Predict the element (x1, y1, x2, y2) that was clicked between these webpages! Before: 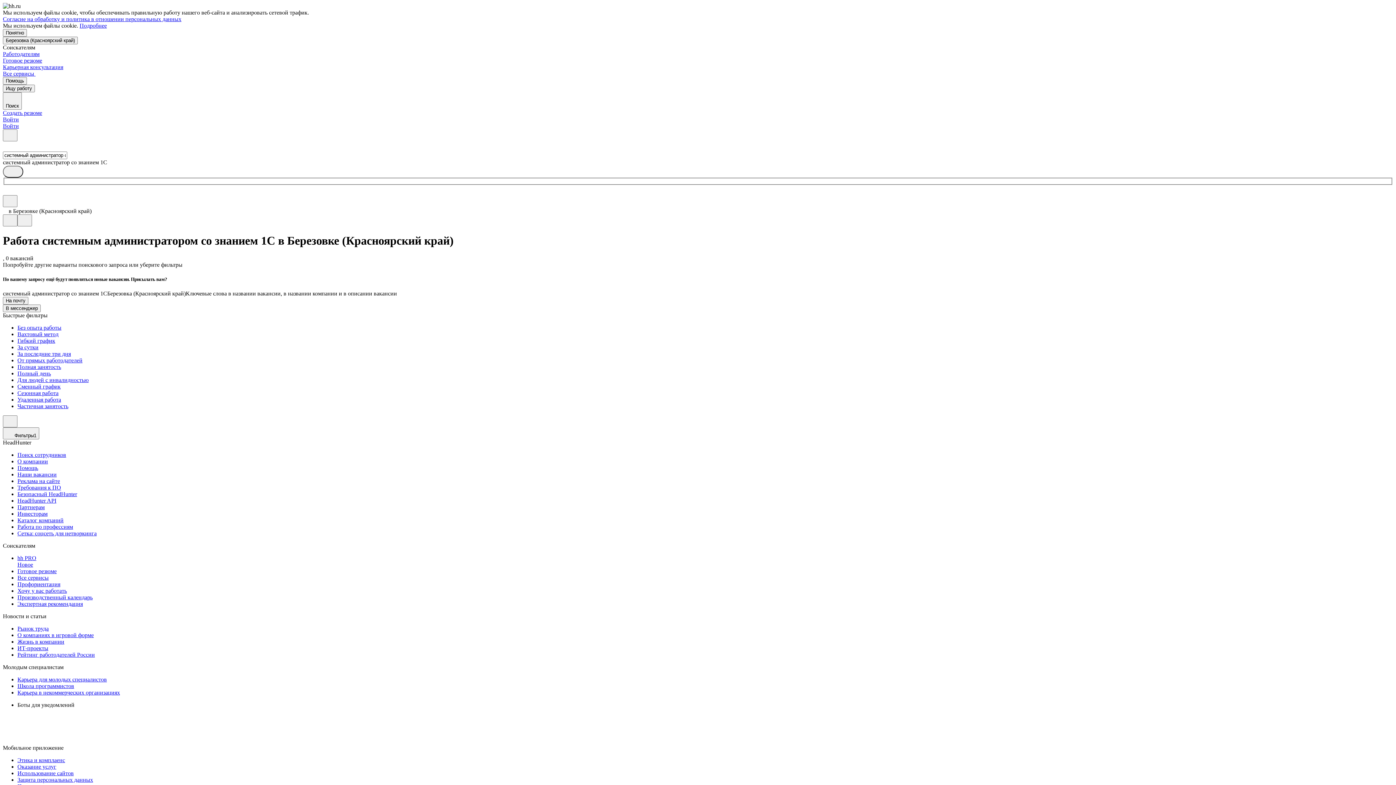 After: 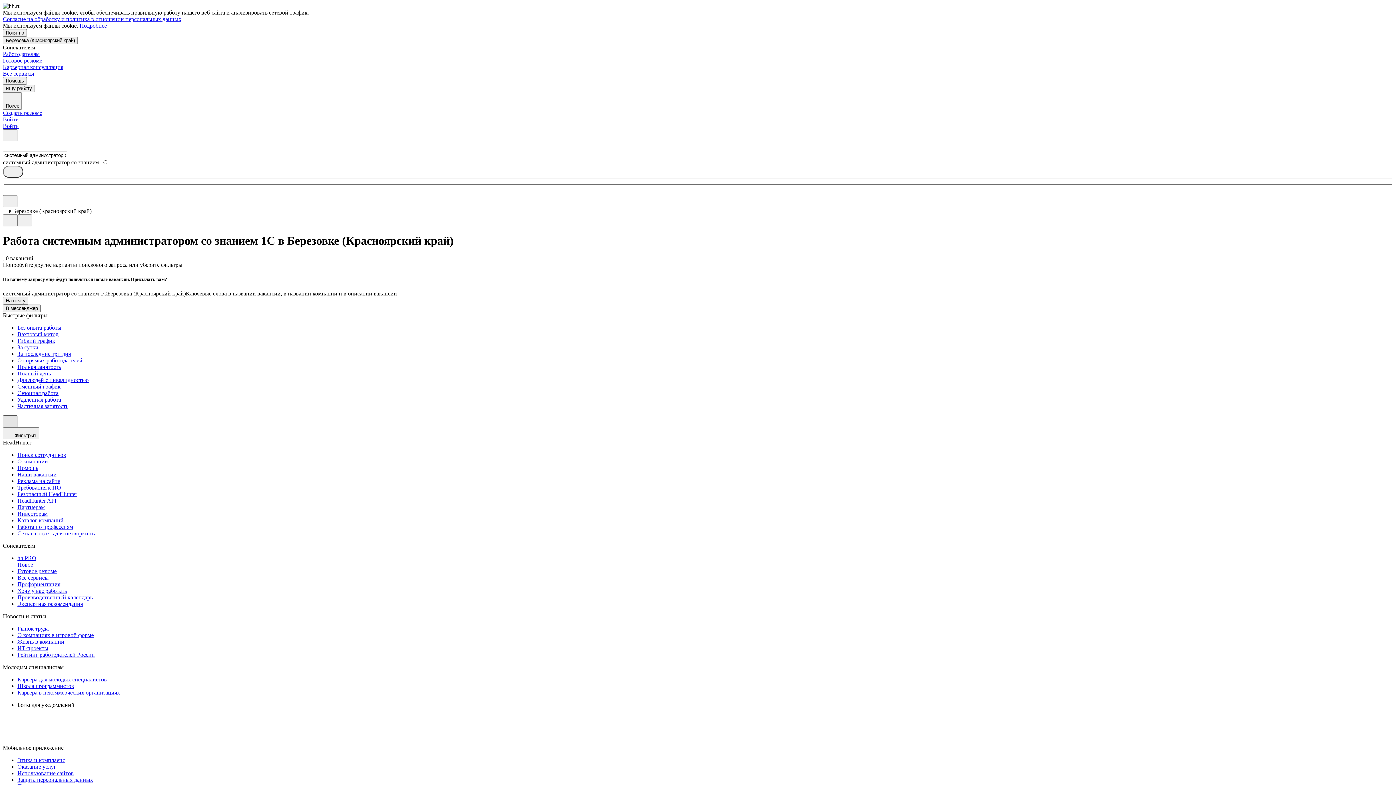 Action: bbox: (2, 415, 17, 427)